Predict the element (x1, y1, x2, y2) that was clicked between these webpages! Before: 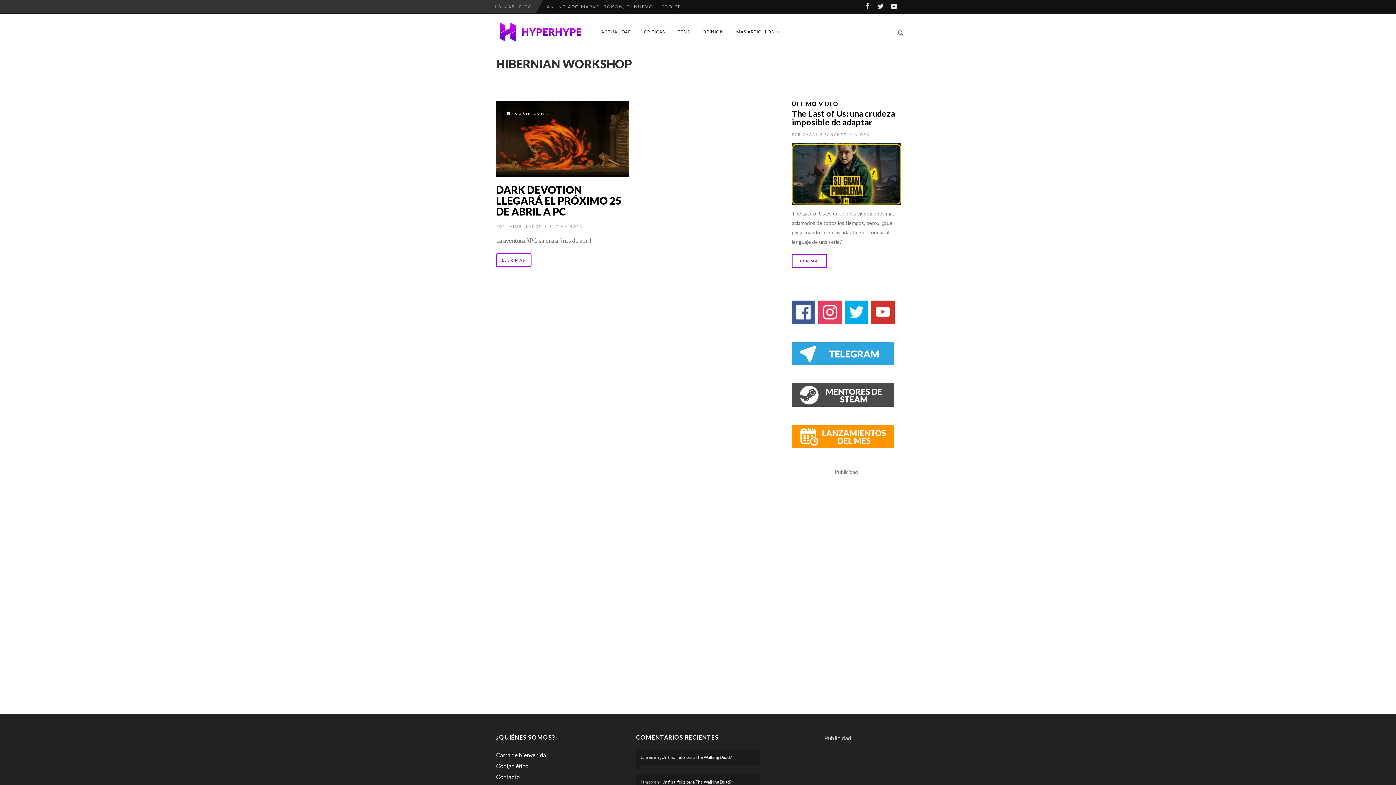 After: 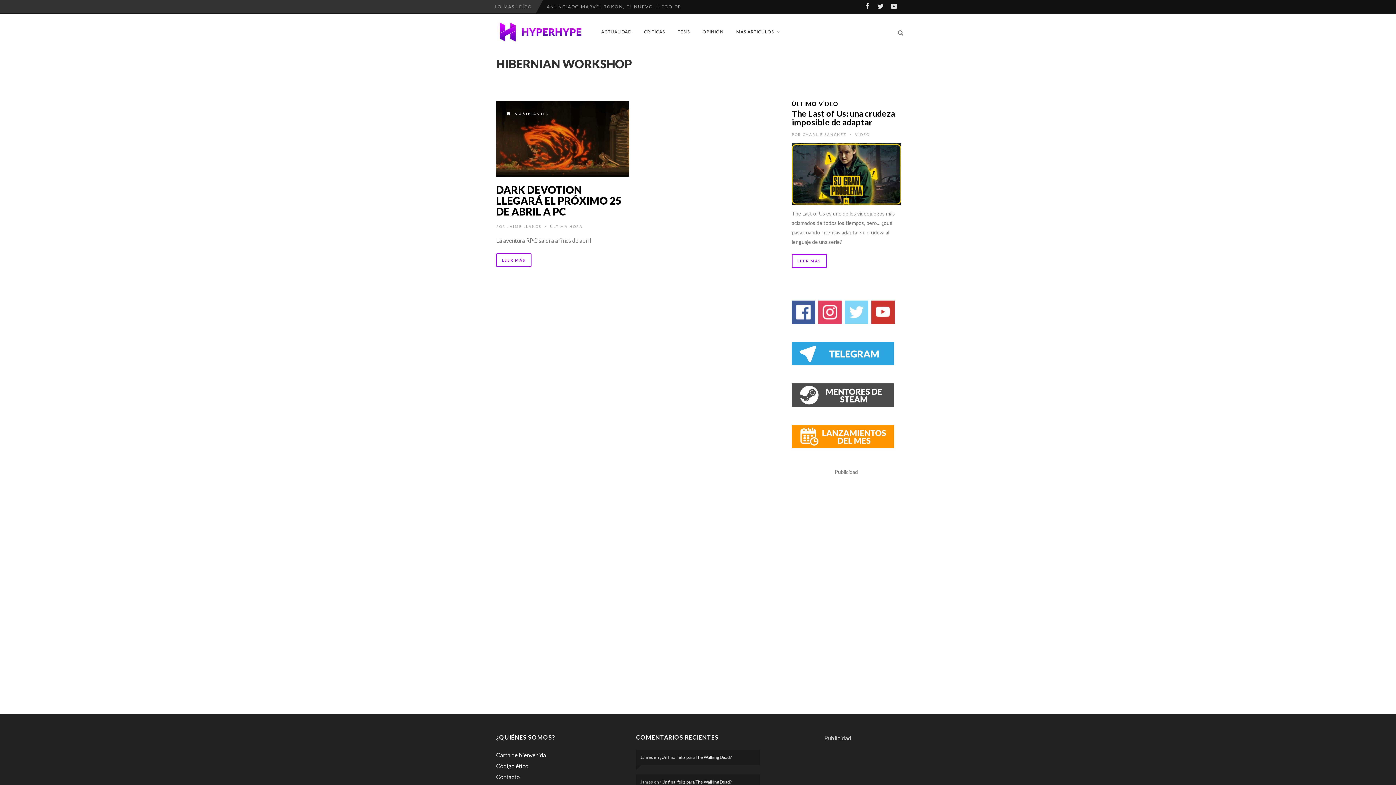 Action: bbox: (845, 308, 868, 314)